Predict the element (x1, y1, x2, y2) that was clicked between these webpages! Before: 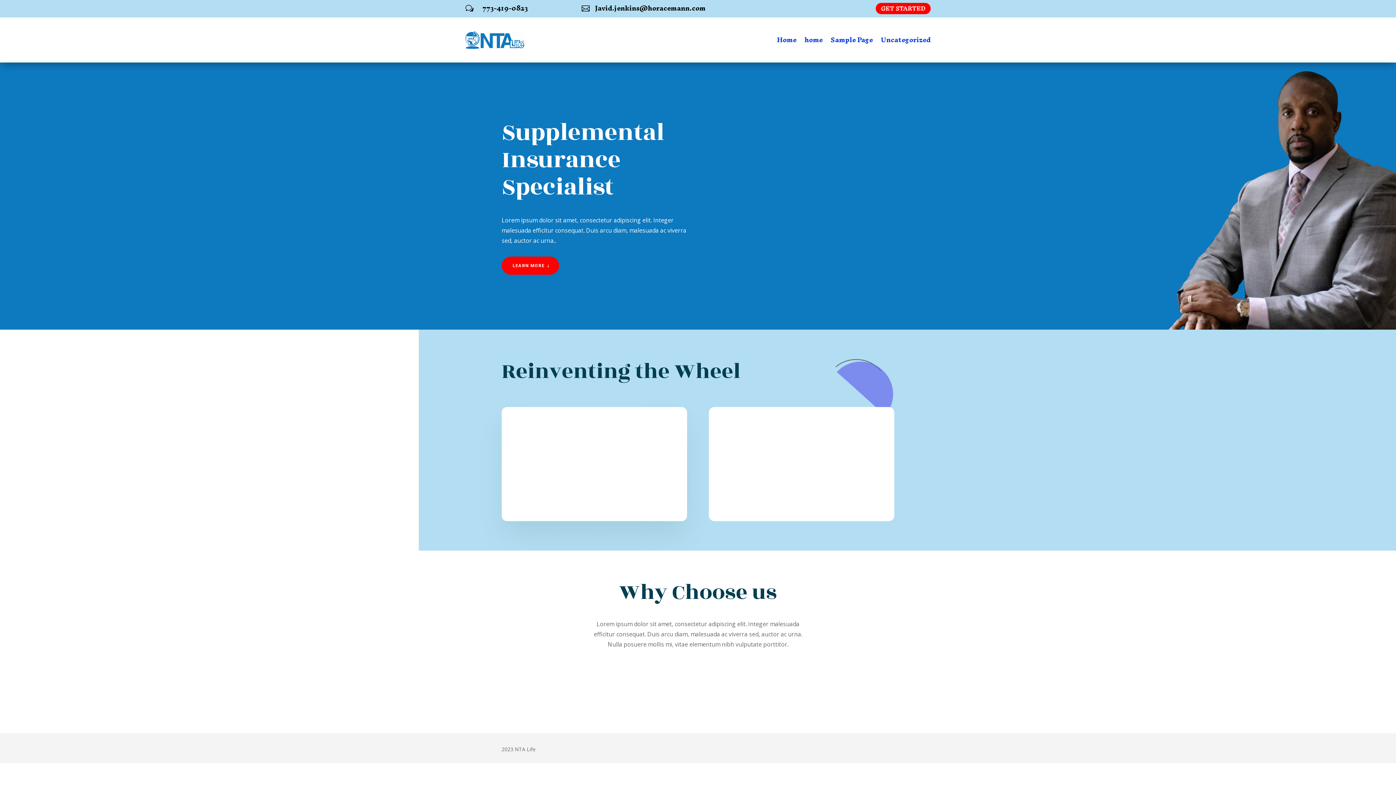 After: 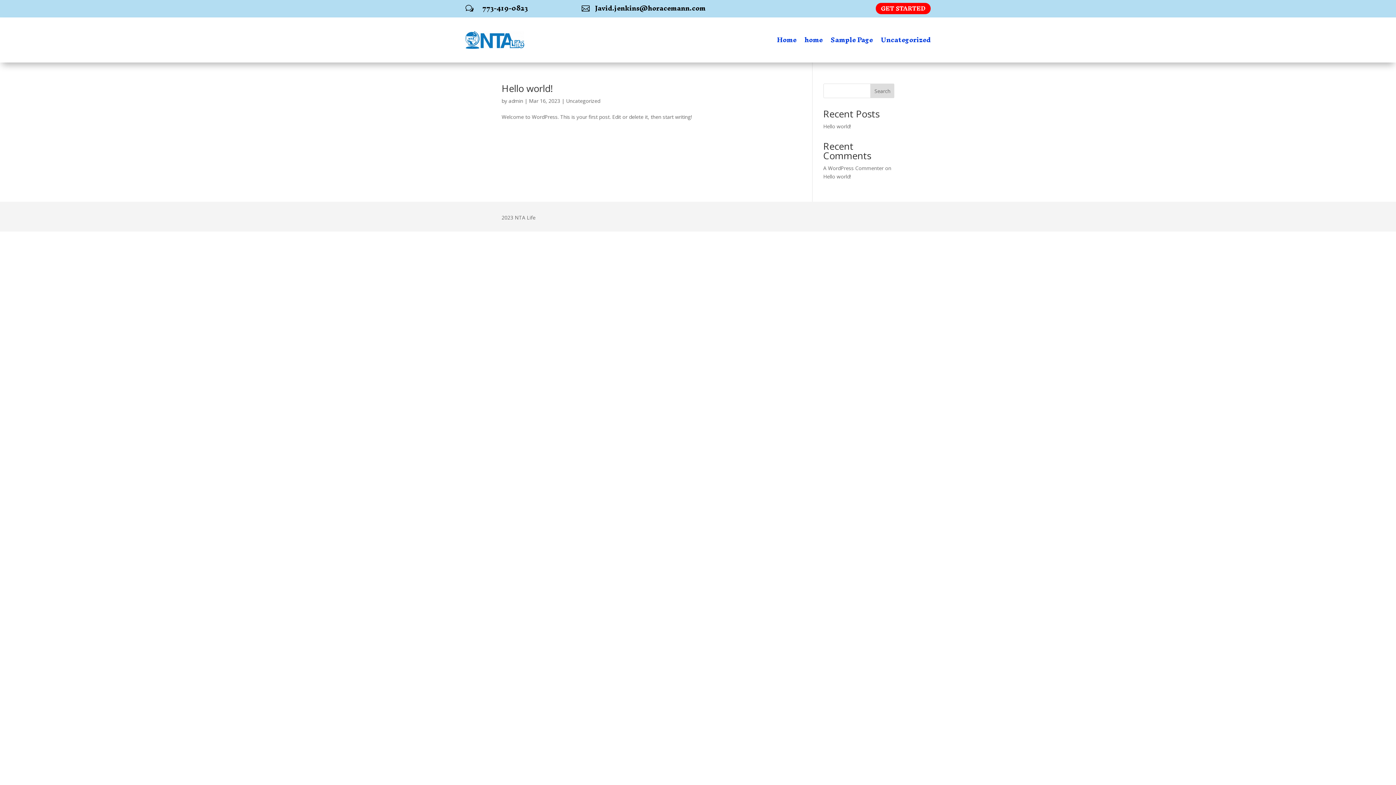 Action: label: Uncategorized bbox: (881, 19, 930, 60)